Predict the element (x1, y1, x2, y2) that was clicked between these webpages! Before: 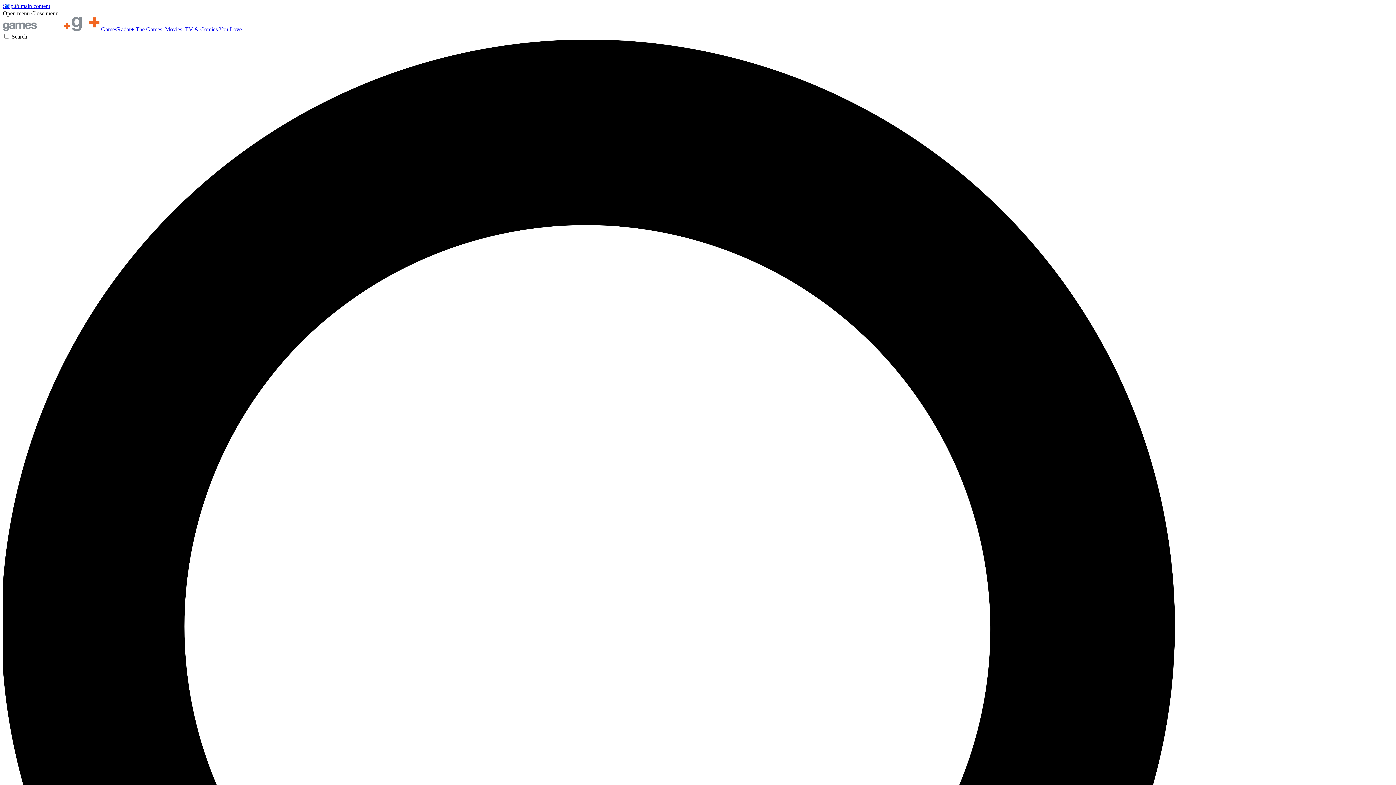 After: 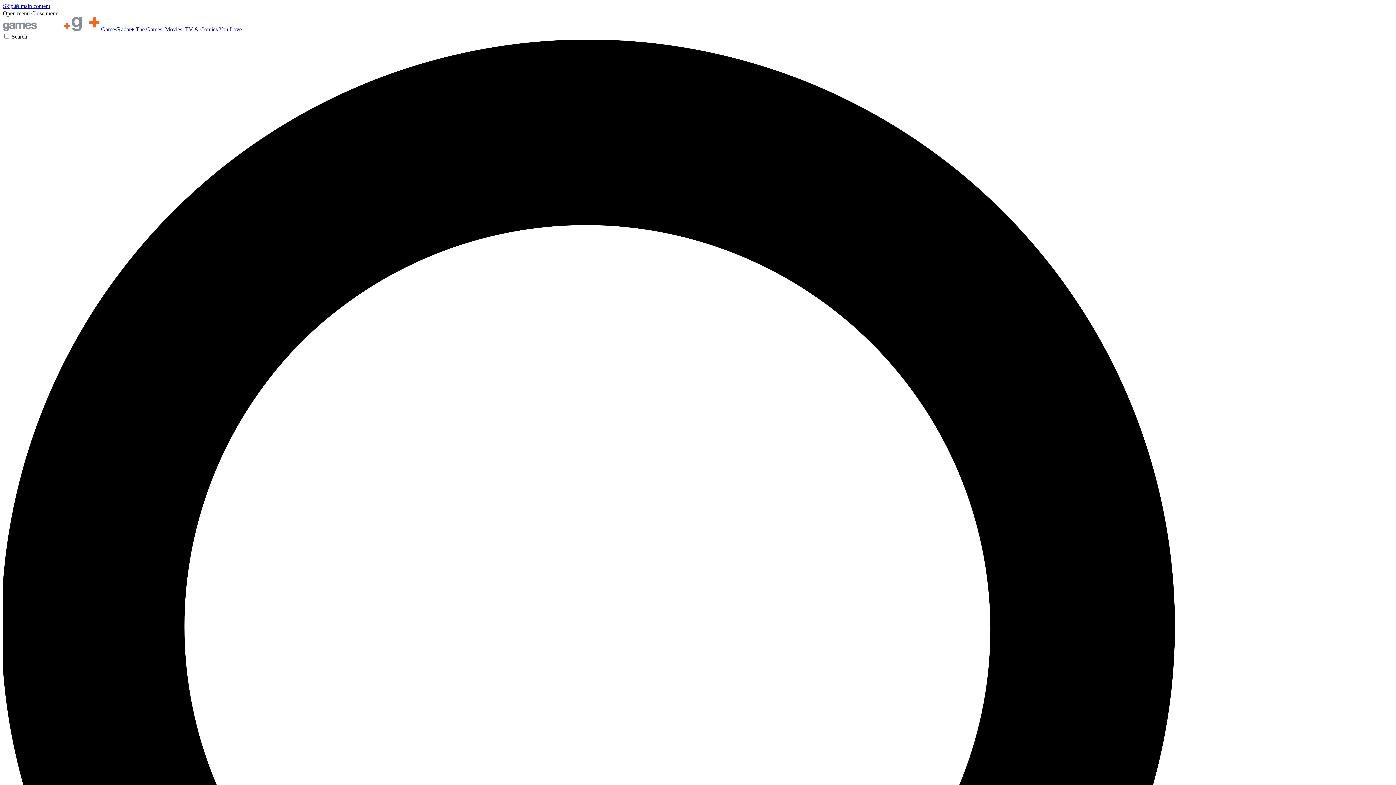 Action: label: Open menu bbox: (2, 10, 29, 16)